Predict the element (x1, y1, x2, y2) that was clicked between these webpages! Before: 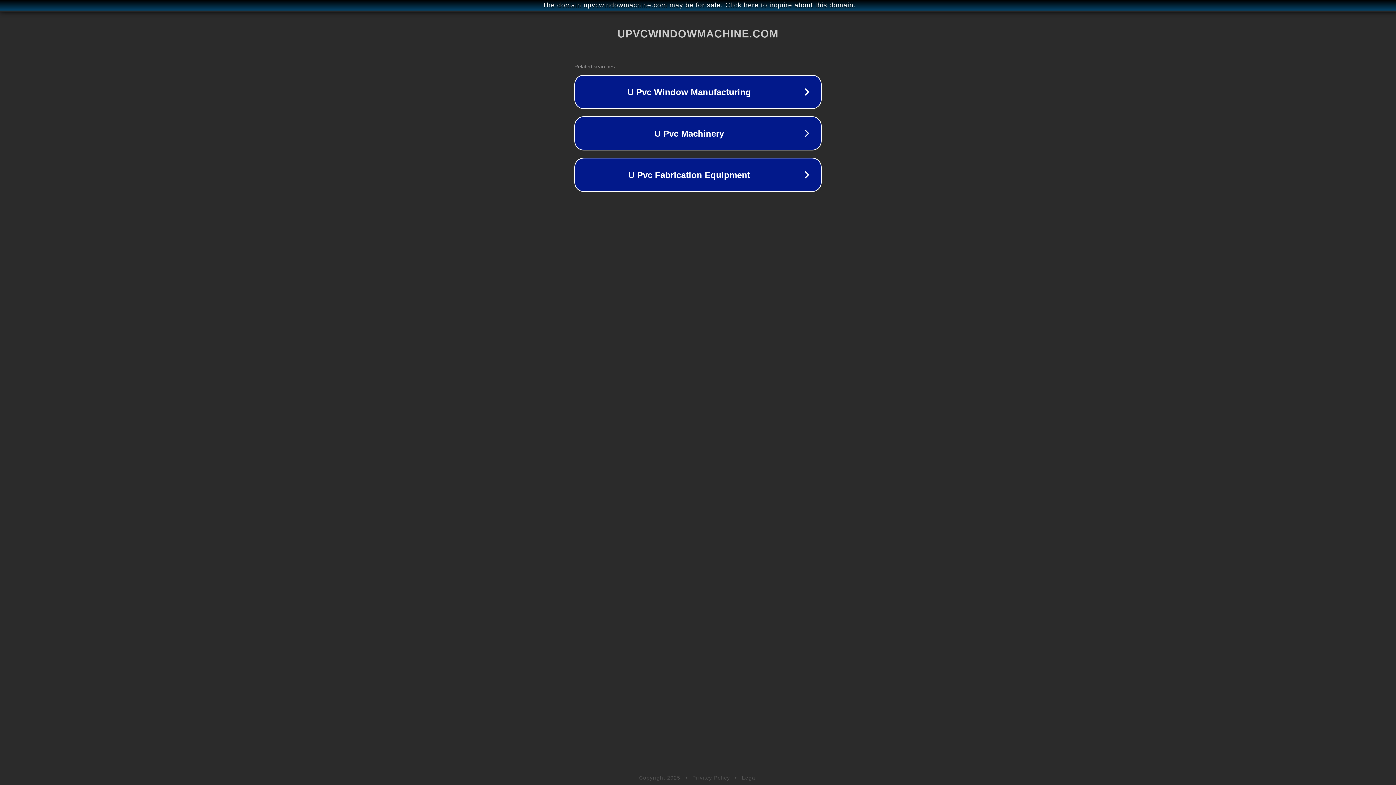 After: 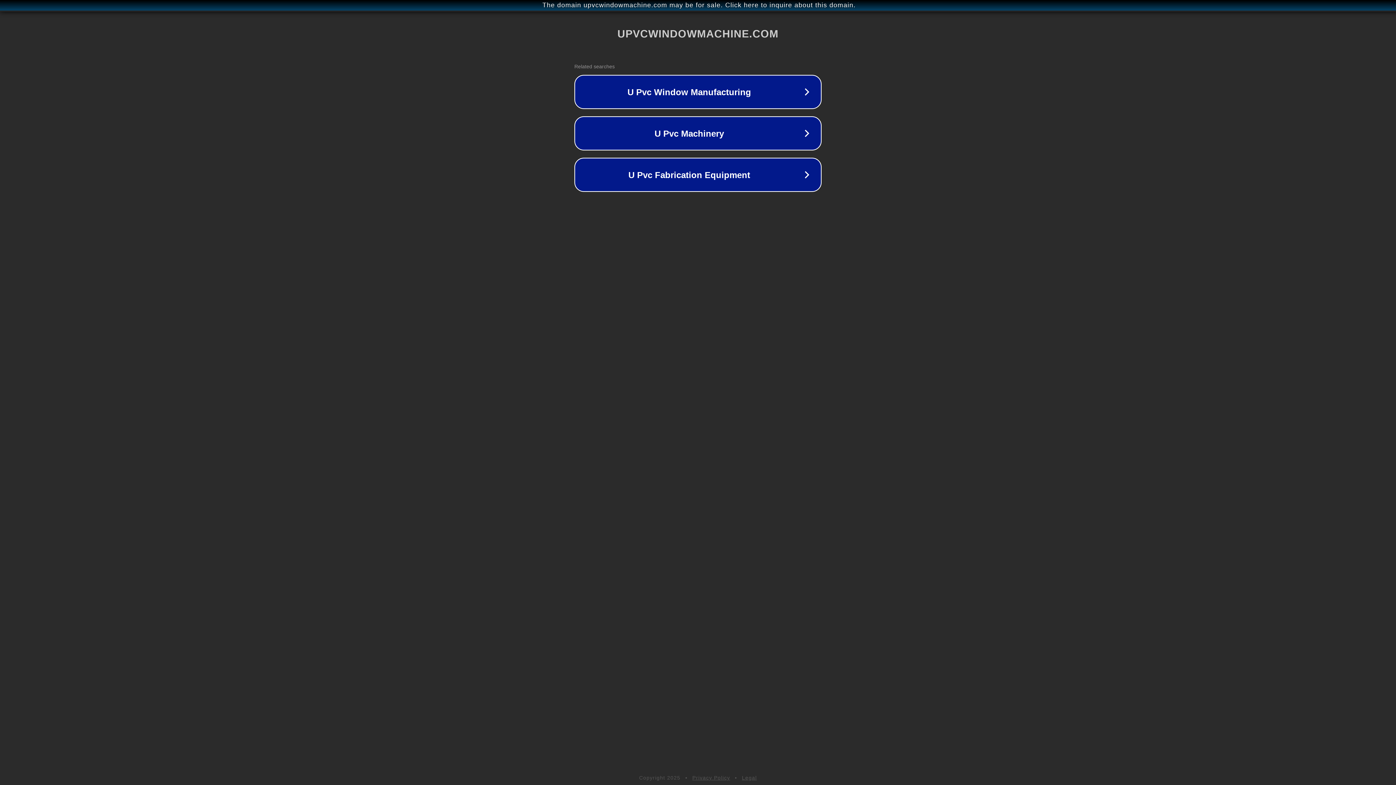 Action: label: Privacy Policy bbox: (692, 775, 730, 781)